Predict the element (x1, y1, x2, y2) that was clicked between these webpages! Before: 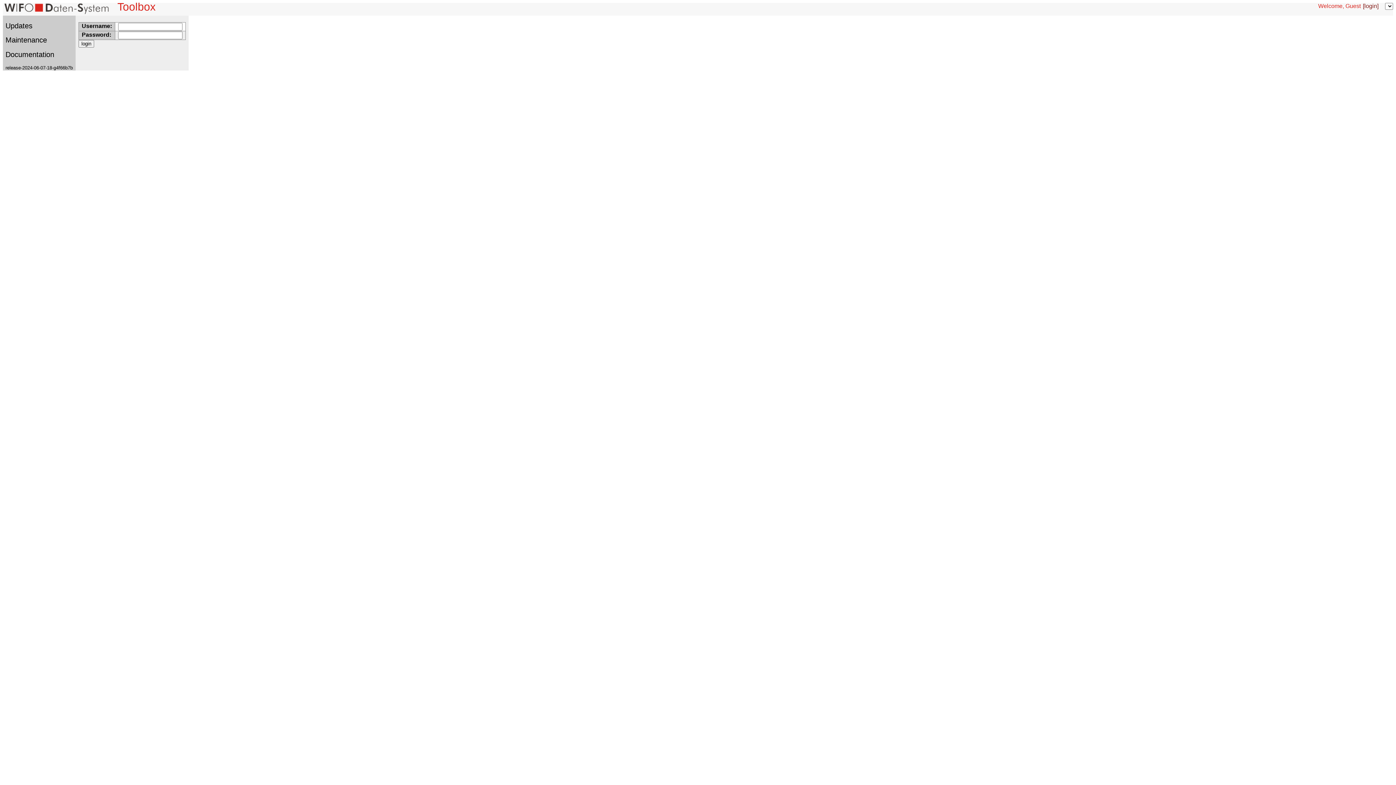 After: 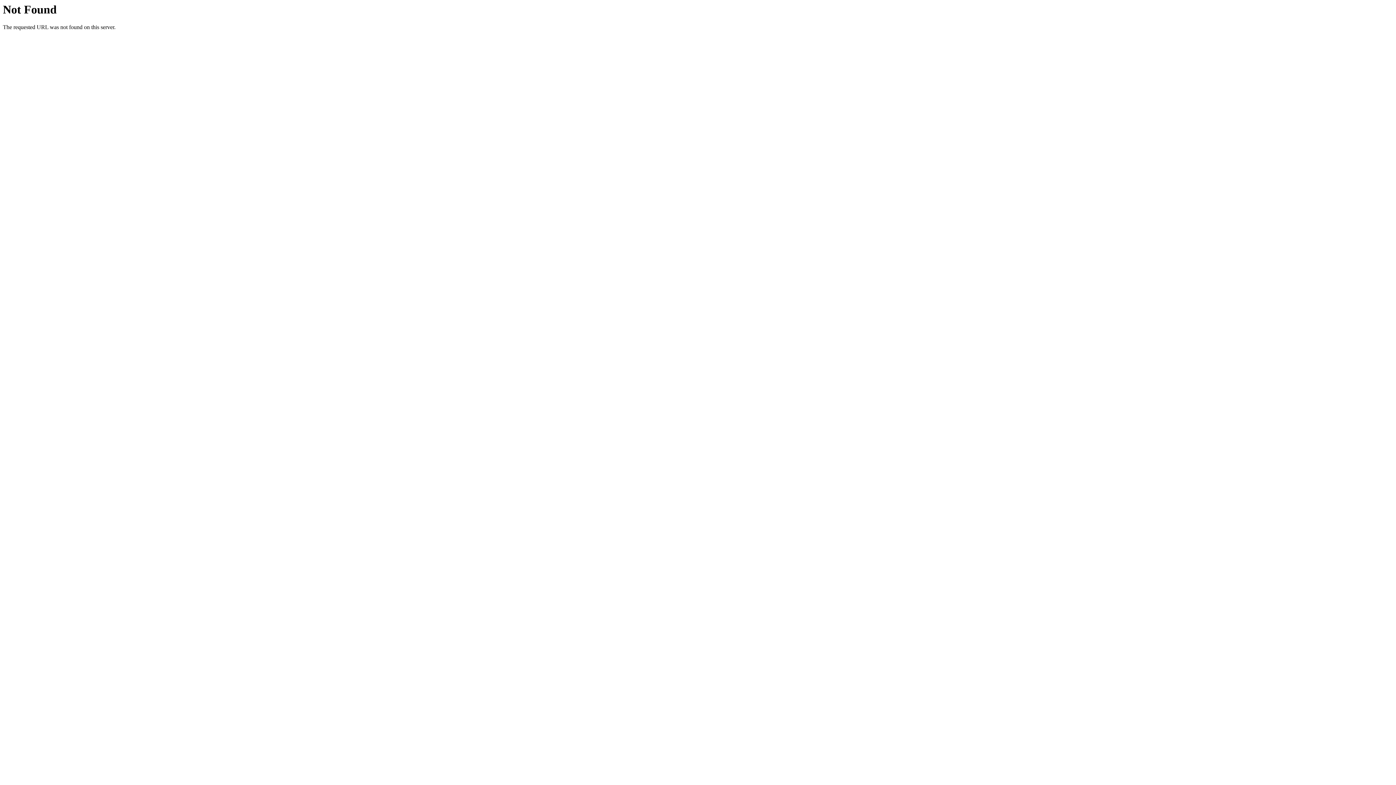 Action: bbox: (2, 2, 117, 15)